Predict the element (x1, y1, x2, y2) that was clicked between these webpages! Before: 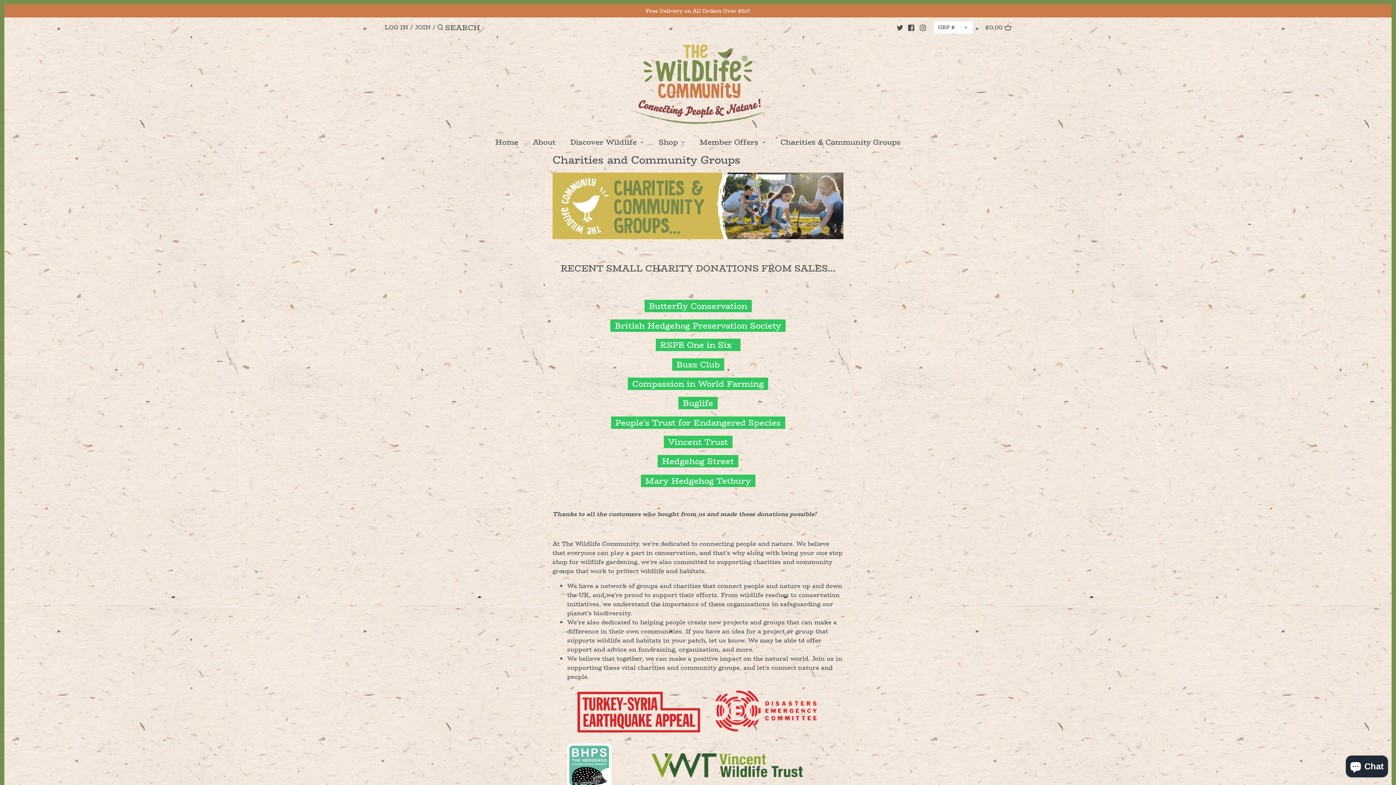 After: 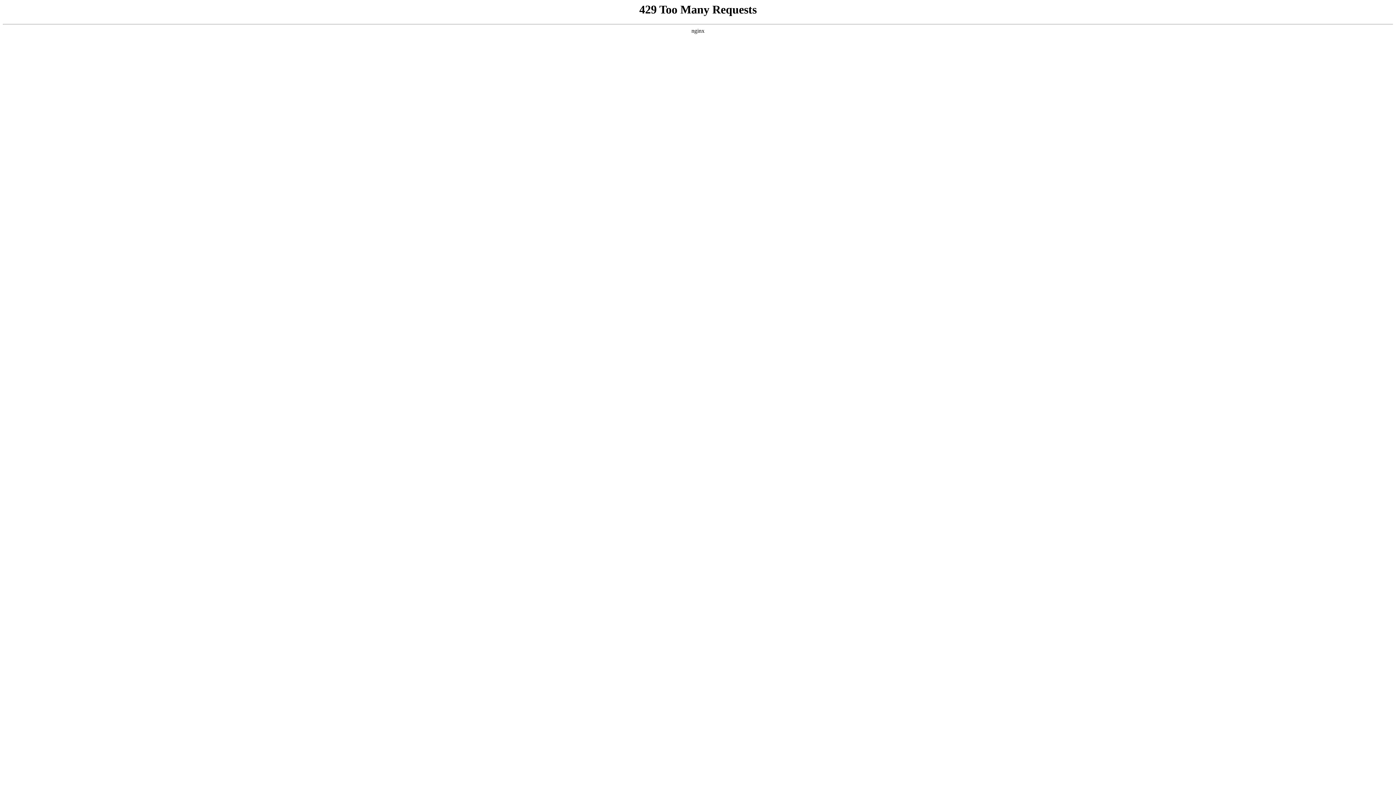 Action: bbox: (657, 455, 738, 467) label:  Hedgehog Street 